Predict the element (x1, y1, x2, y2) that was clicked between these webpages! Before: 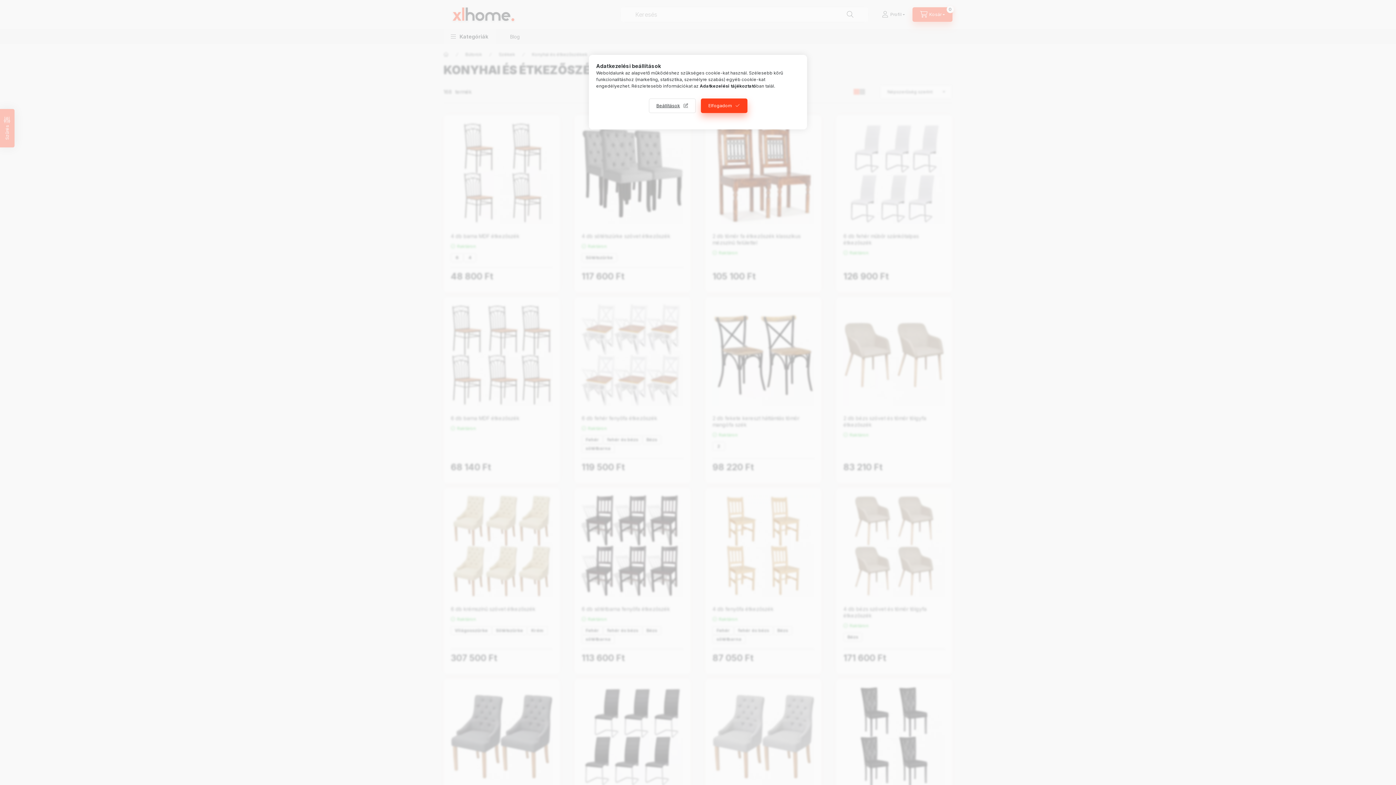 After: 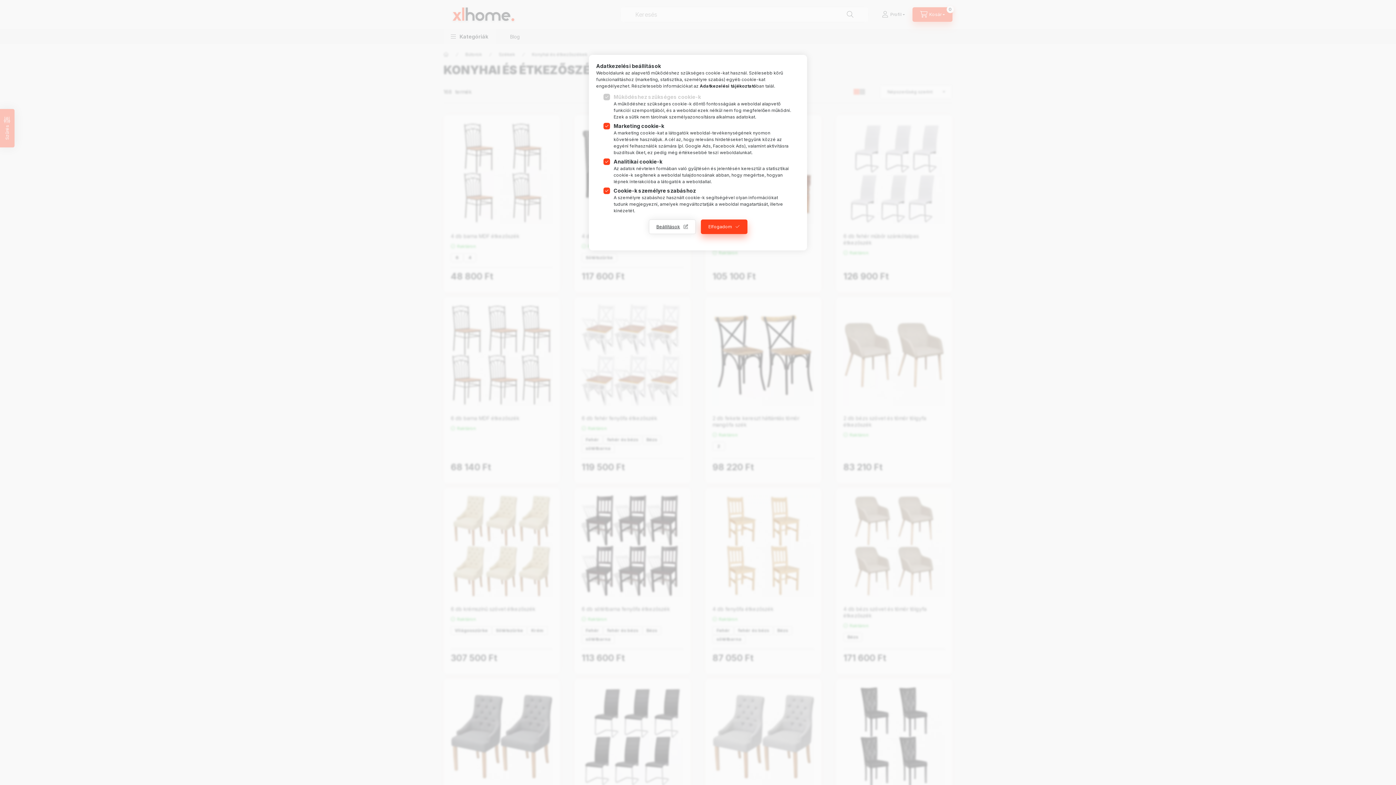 Action: label: Beállítások bbox: (648, 98, 695, 113)